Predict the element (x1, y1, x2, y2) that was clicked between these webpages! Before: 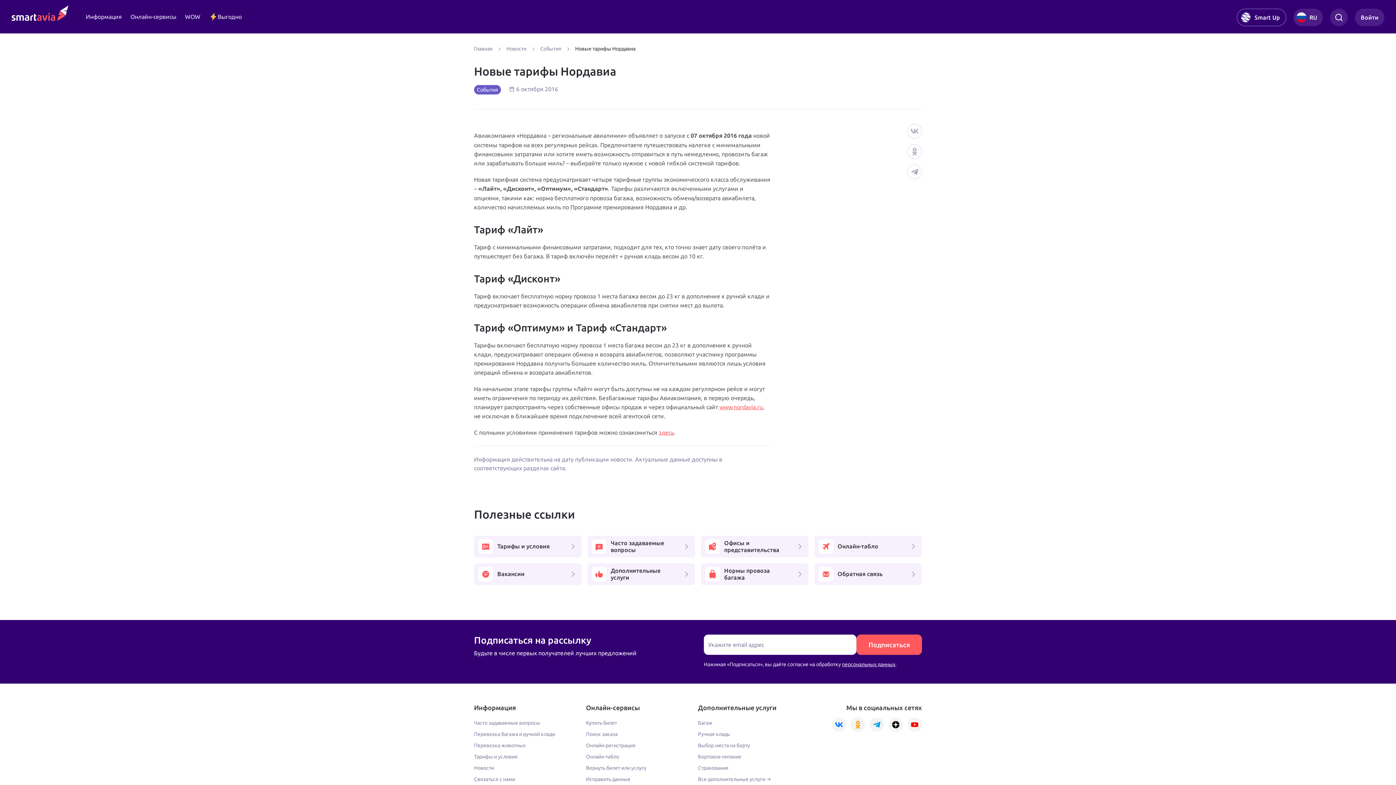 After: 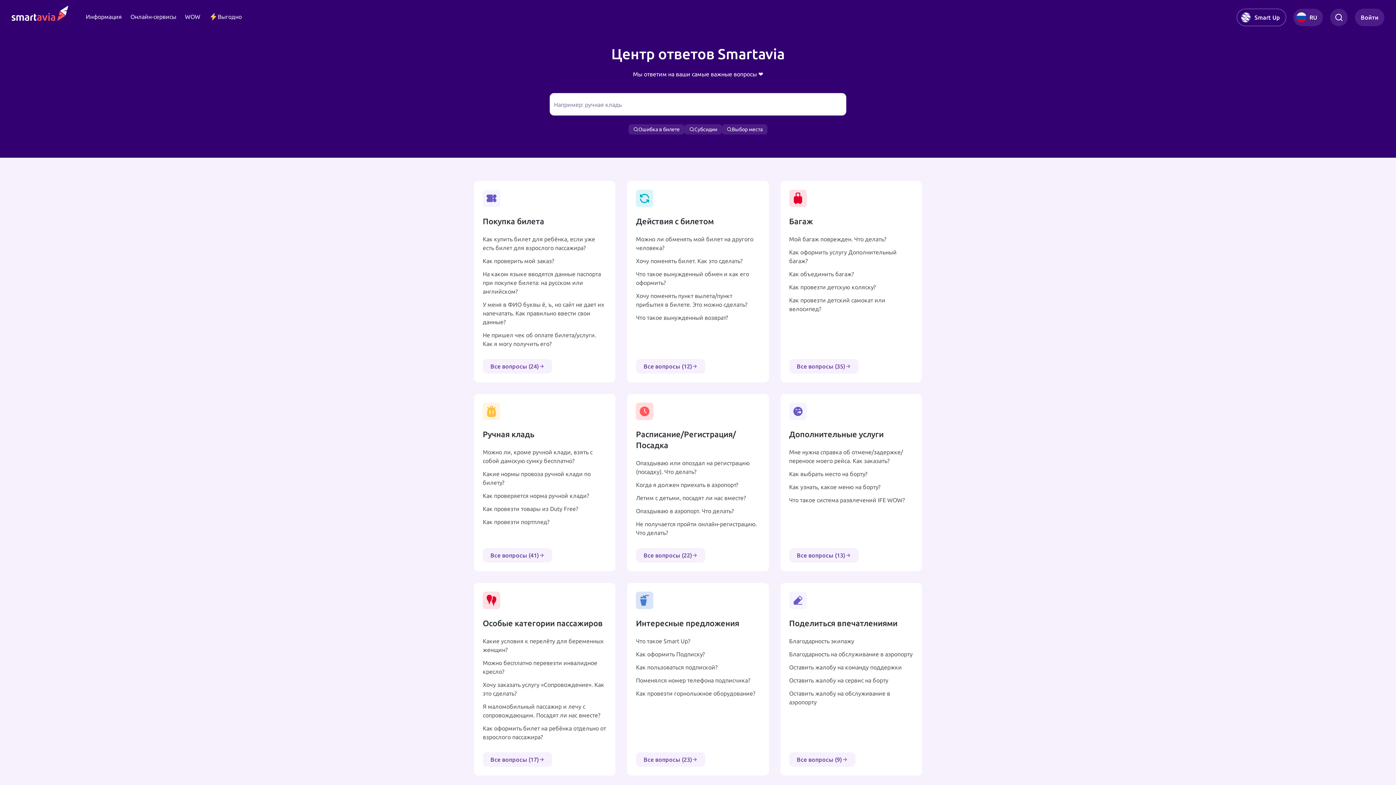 Action: bbox: (587, 535, 695, 557) label: Часто задаваемые вопросы